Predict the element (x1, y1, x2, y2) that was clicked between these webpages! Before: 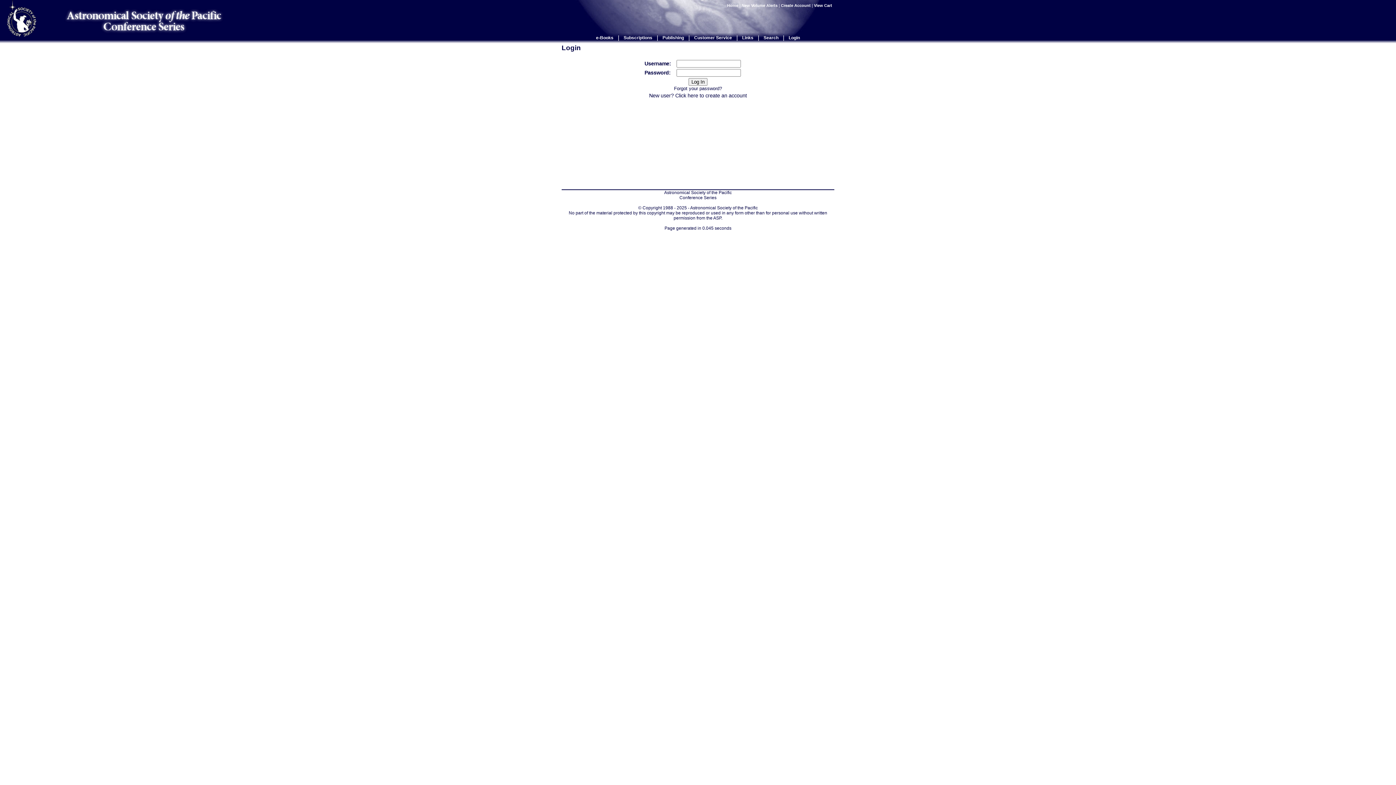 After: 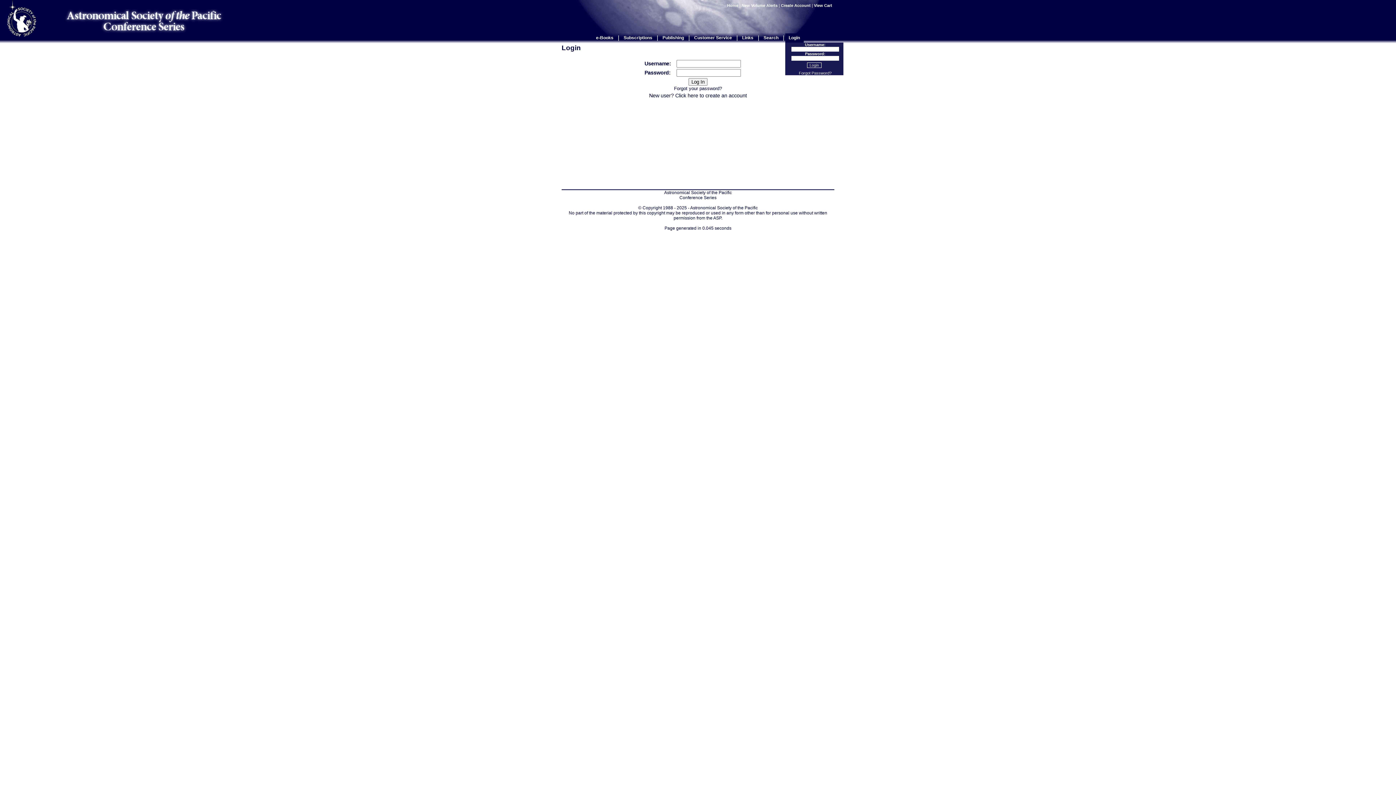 Action: label: Login bbox: (788, 35, 800, 40)